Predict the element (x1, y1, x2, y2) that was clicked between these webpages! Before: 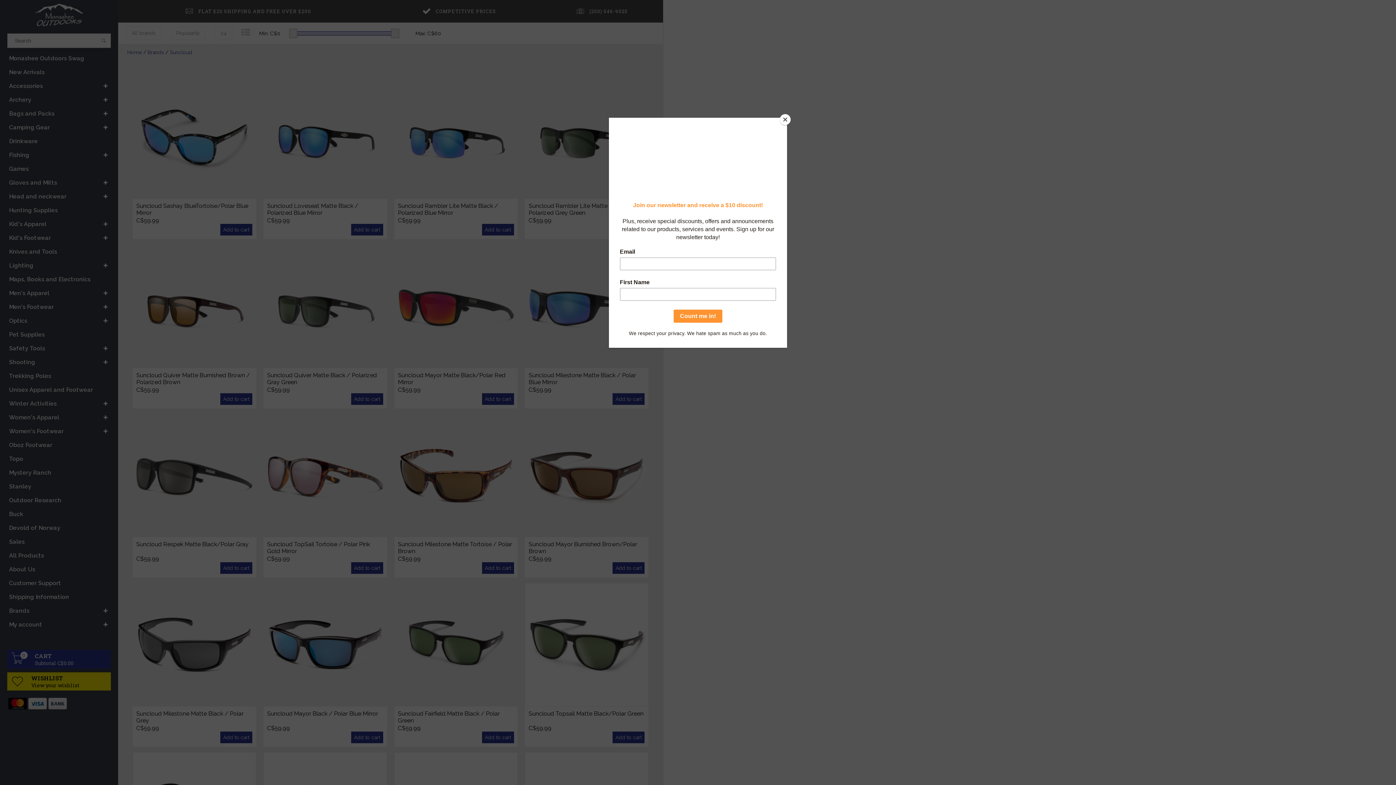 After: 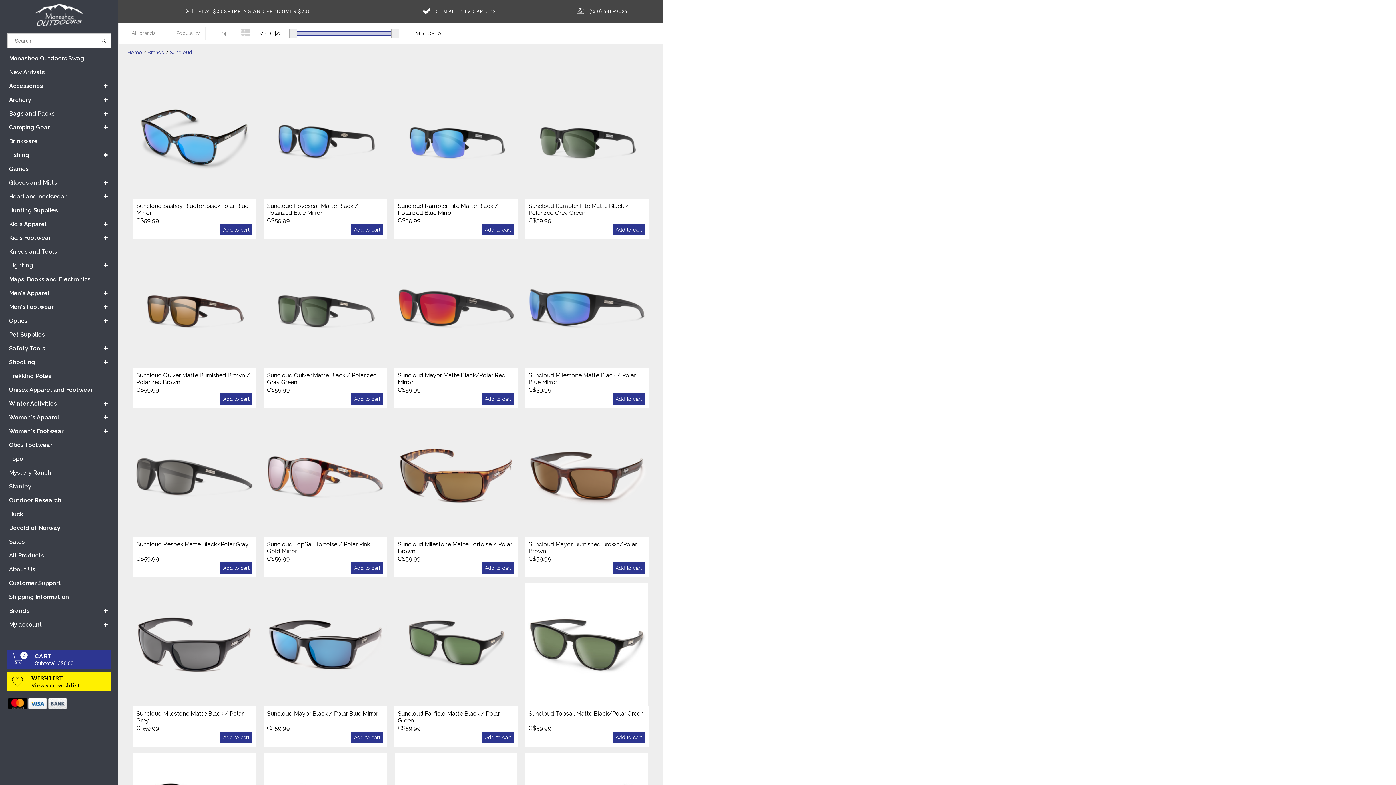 Action: bbox: (780, 114, 790, 125) label: Close